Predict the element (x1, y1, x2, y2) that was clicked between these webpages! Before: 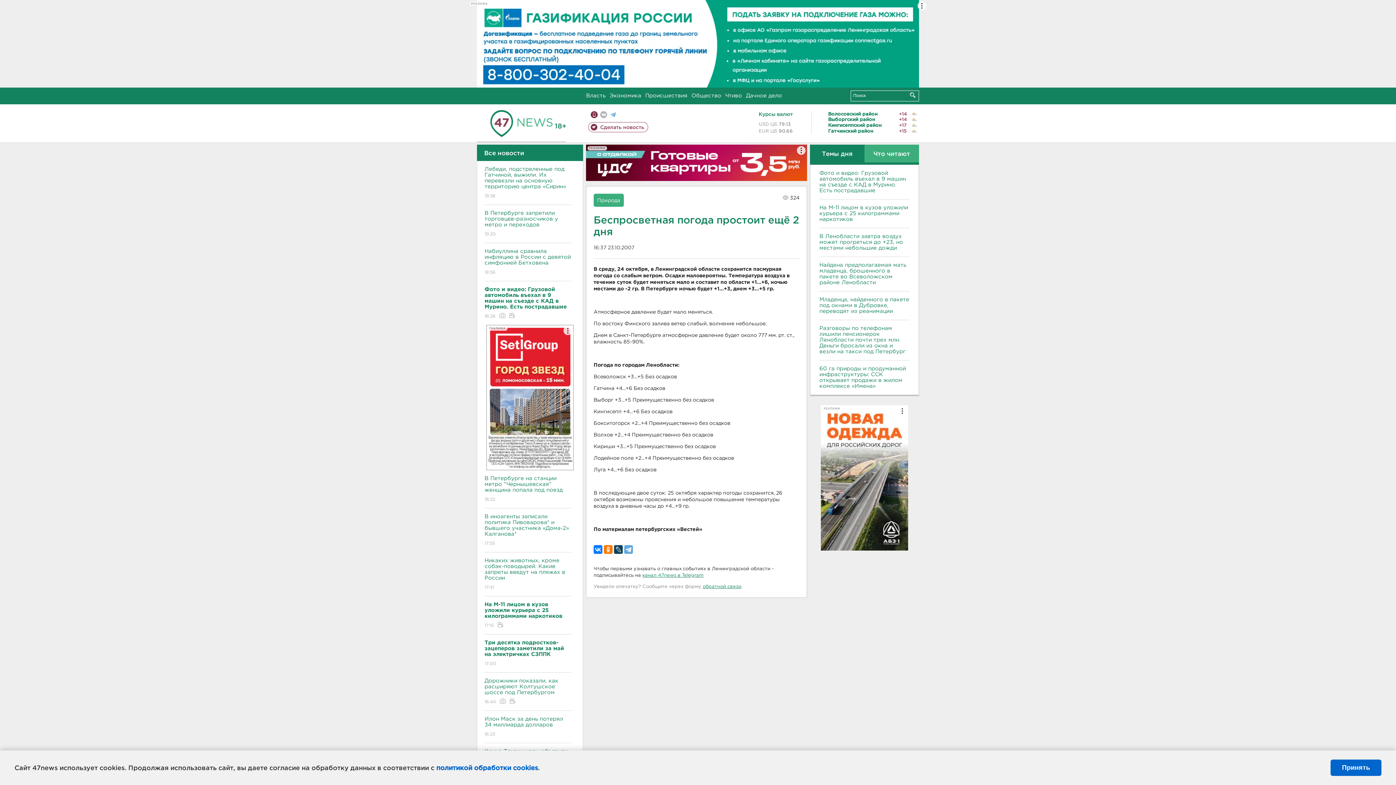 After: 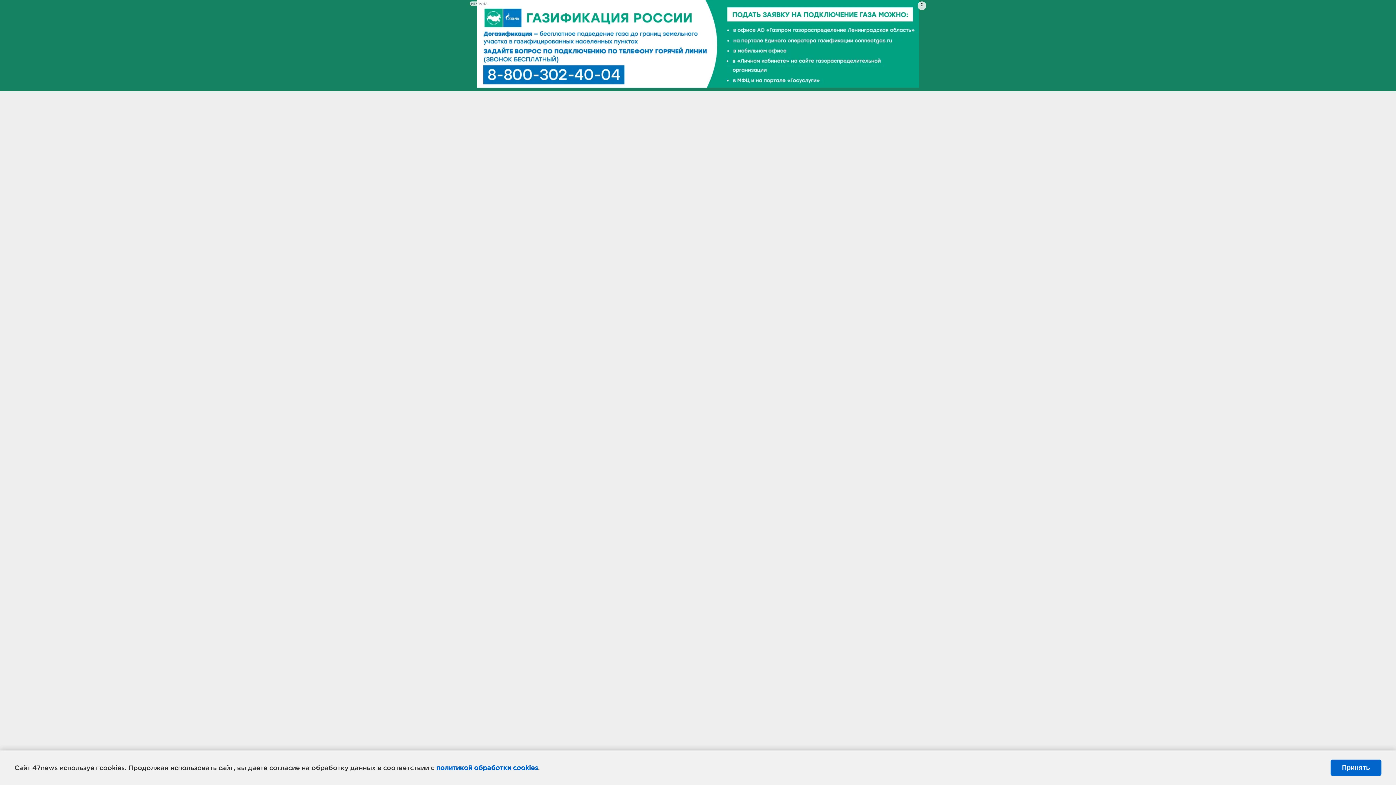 Action: bbox: (725, 93, 742, 98) label: Чтиво